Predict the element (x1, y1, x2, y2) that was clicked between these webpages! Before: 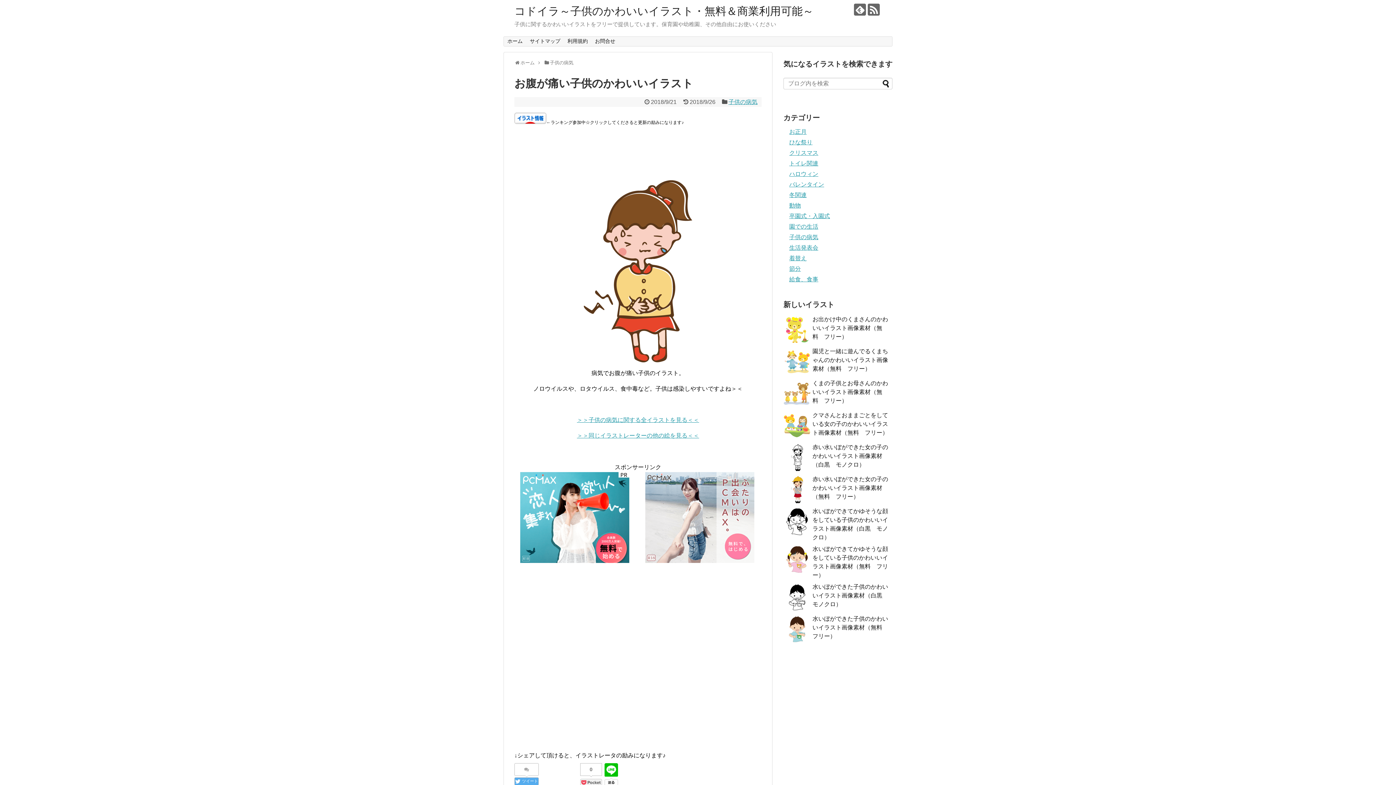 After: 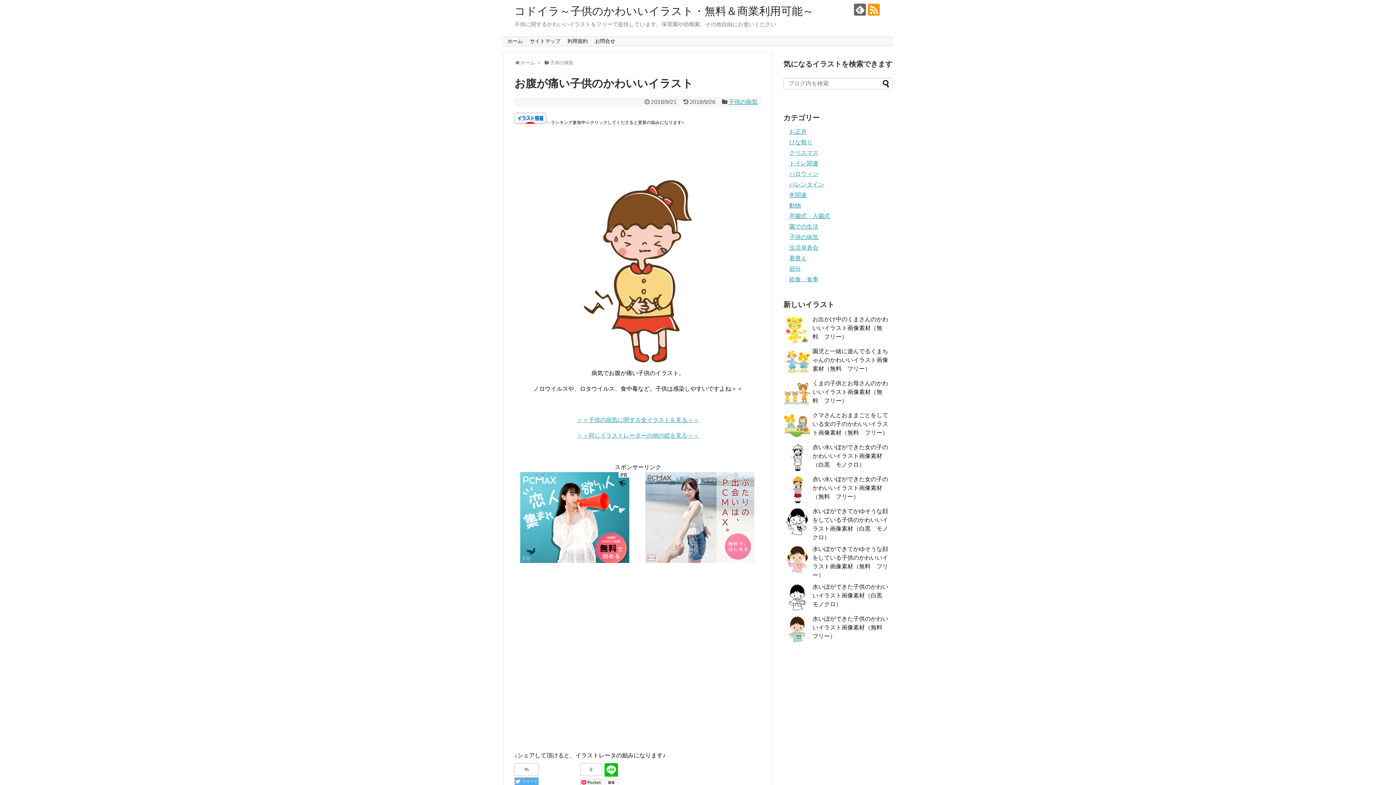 Action: bbox: (868, 3, 880, 15)